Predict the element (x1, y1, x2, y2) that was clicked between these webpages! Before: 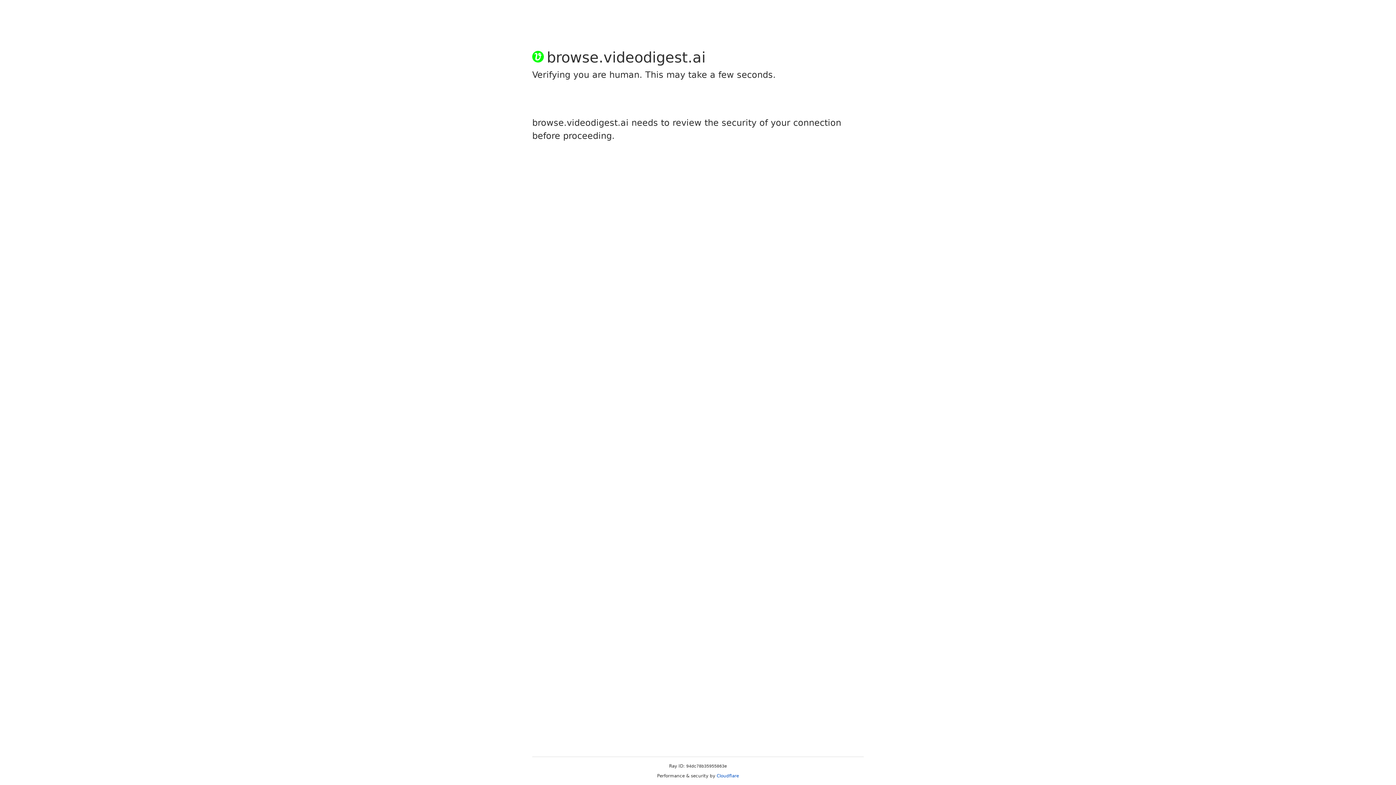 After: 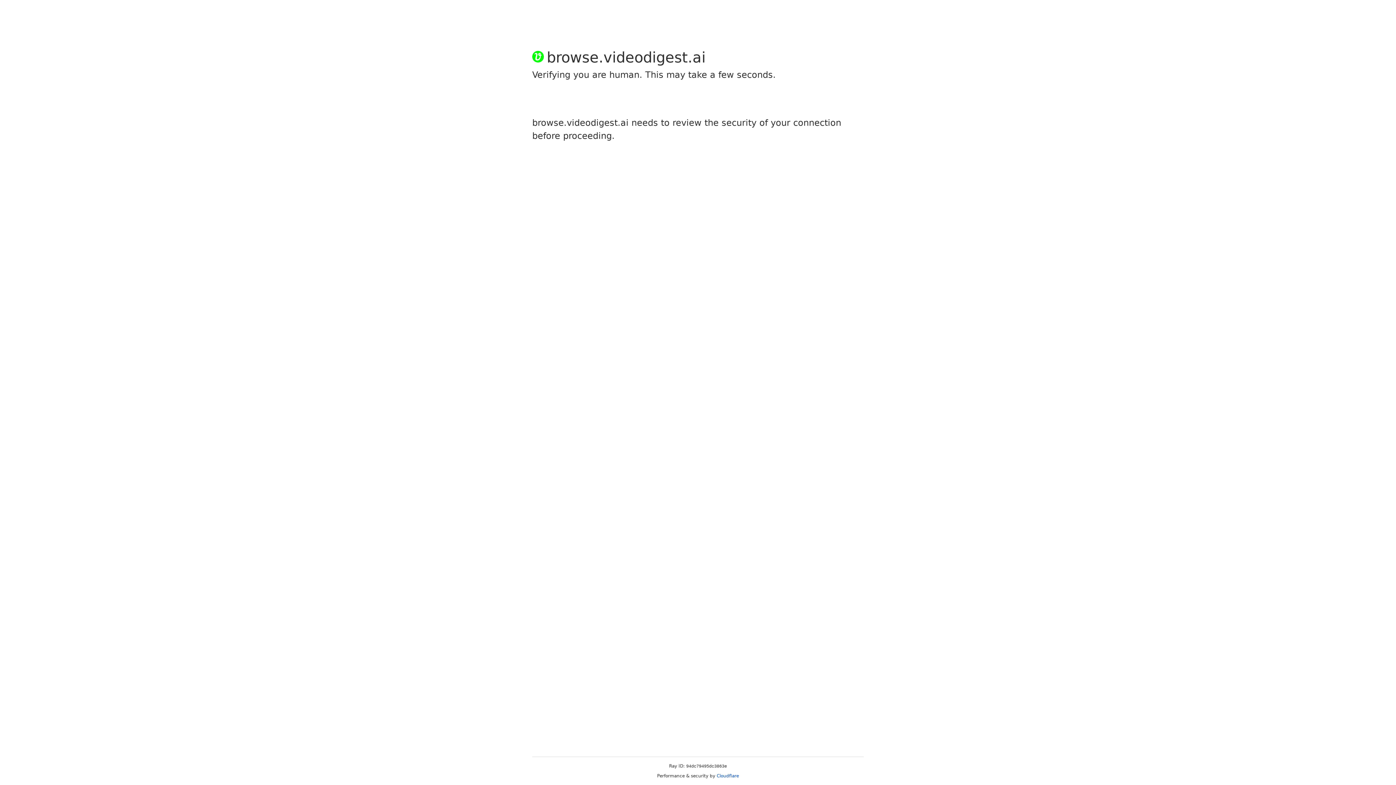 Action: label: Cloudflare bbox: (716, 773, 739, 778)